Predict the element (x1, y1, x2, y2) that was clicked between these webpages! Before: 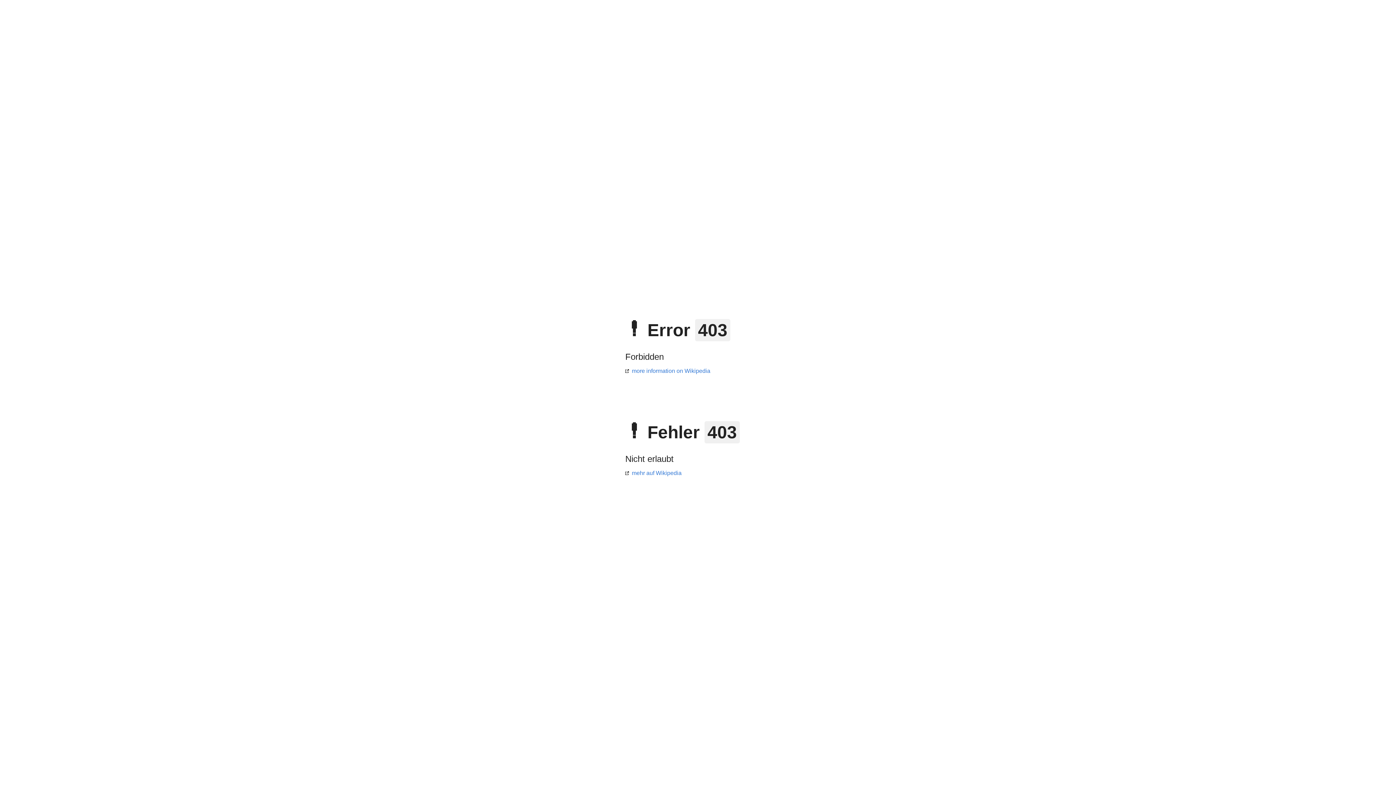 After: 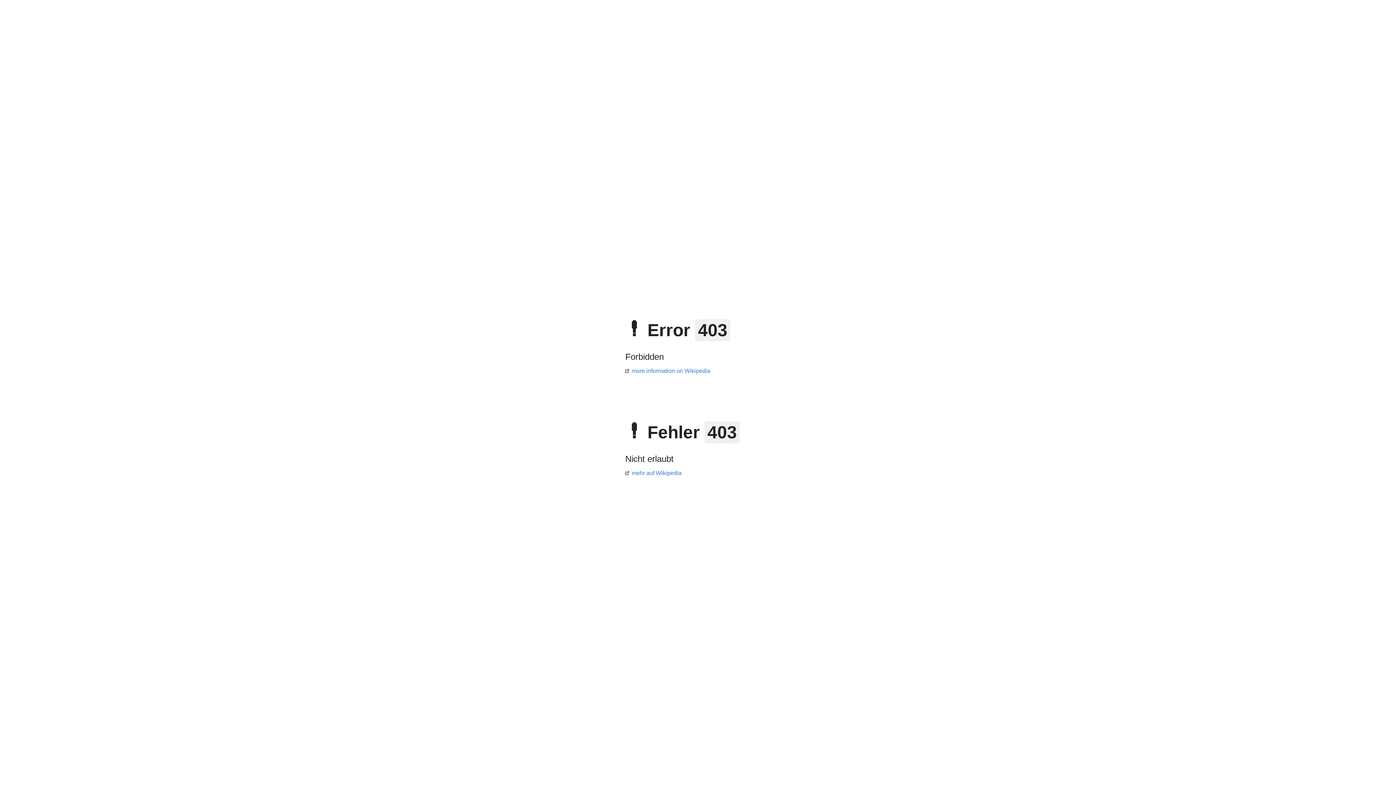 Action: label: mehr auf Wikipedia bbox: (625, 470, 681, 476)